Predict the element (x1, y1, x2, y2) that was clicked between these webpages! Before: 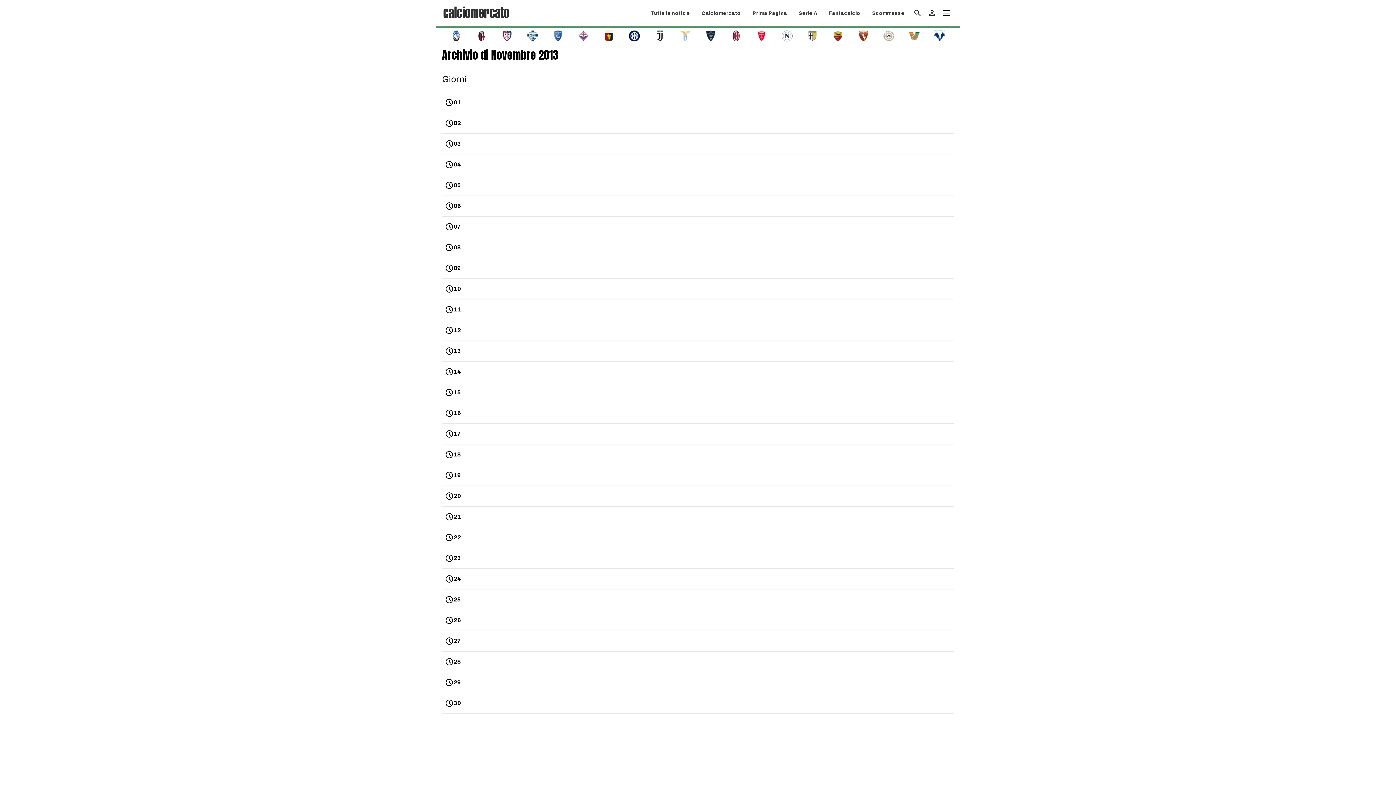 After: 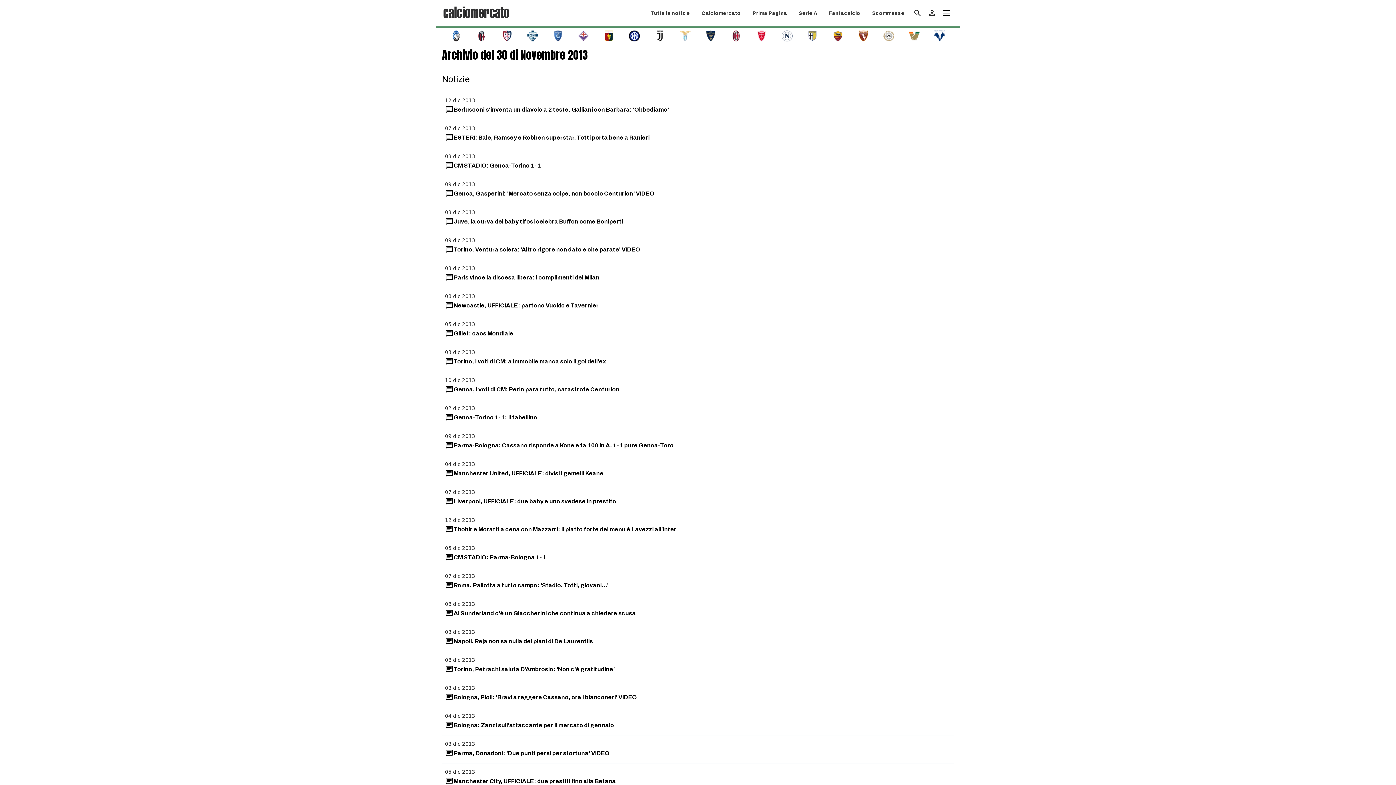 Action: label: 30 bbox: (453, 697, 461, 709)